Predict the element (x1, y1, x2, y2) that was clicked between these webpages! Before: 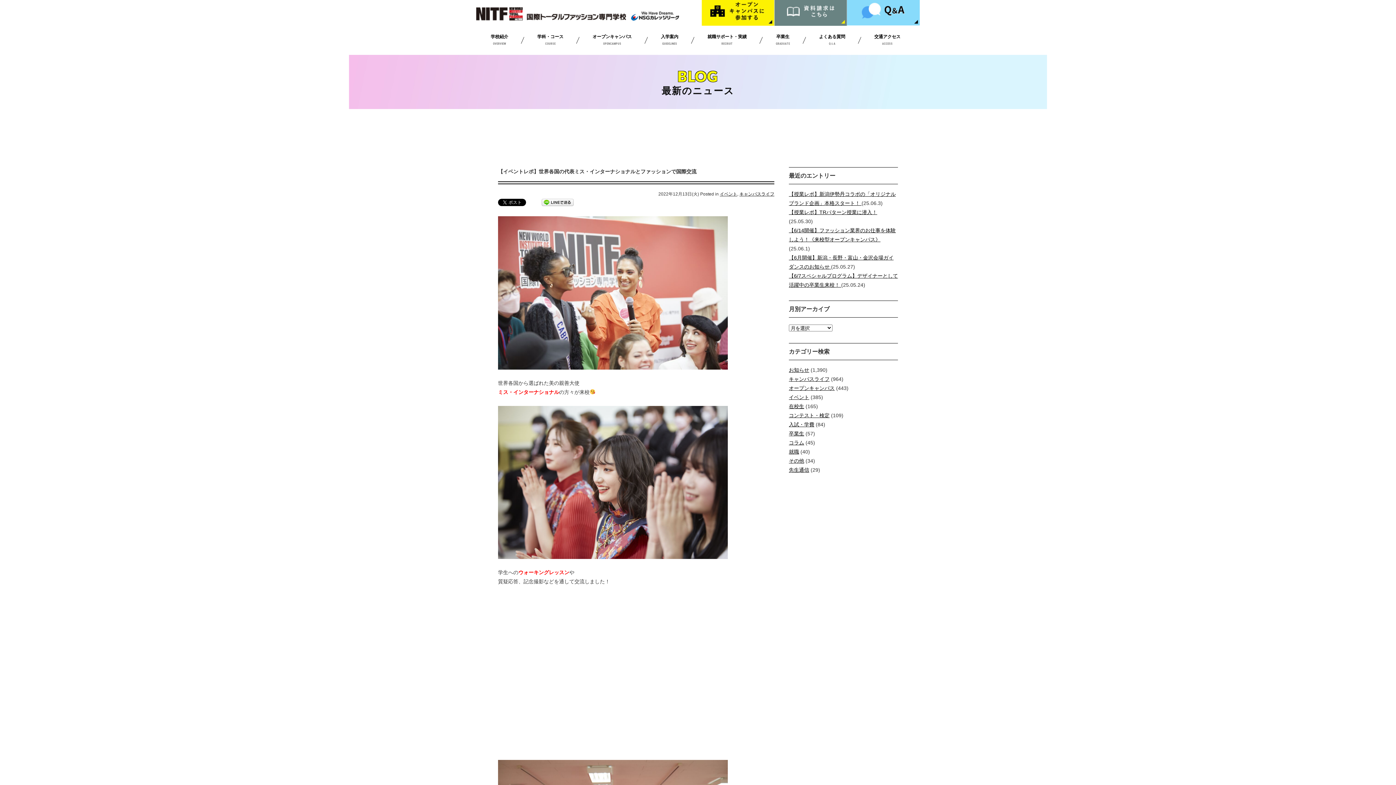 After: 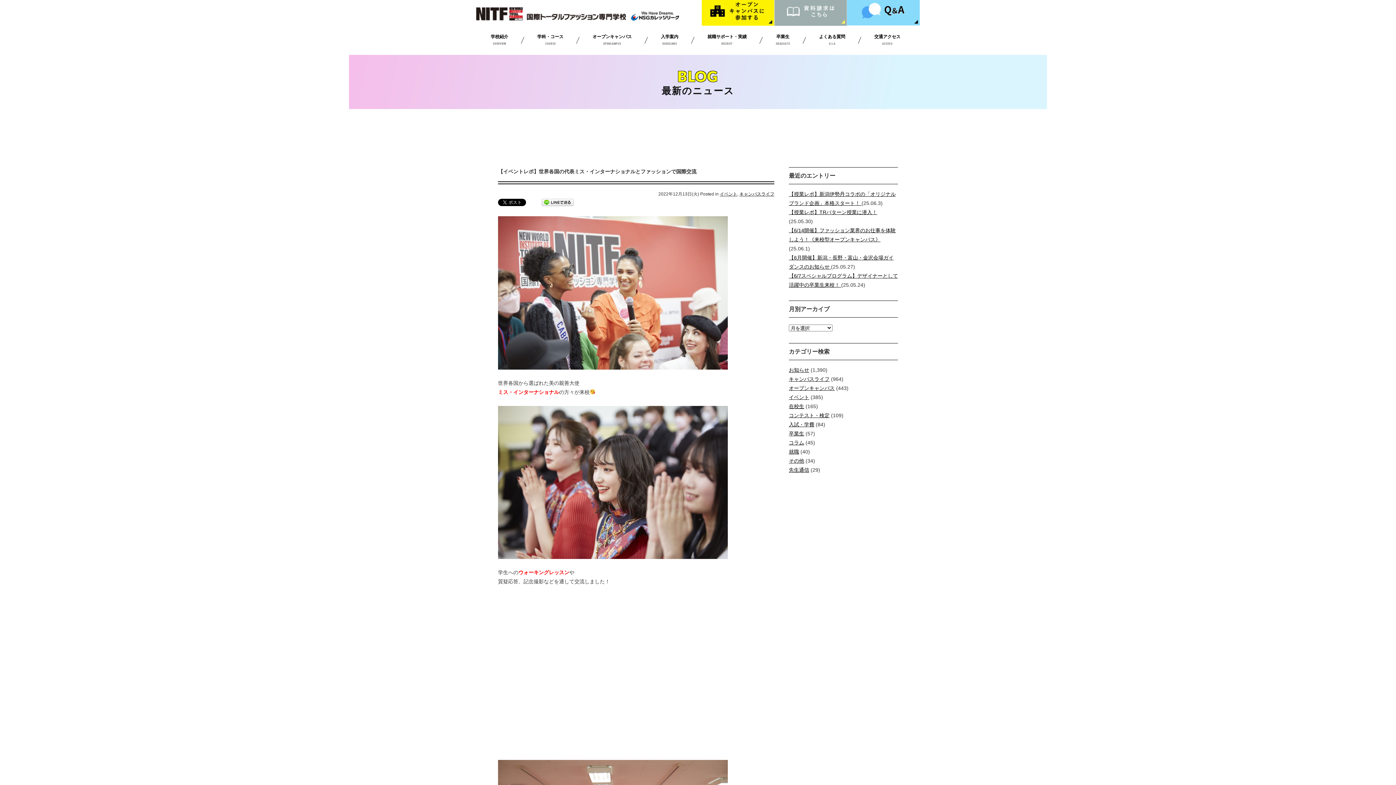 Action: bbox: (774, -2, 847, 3)